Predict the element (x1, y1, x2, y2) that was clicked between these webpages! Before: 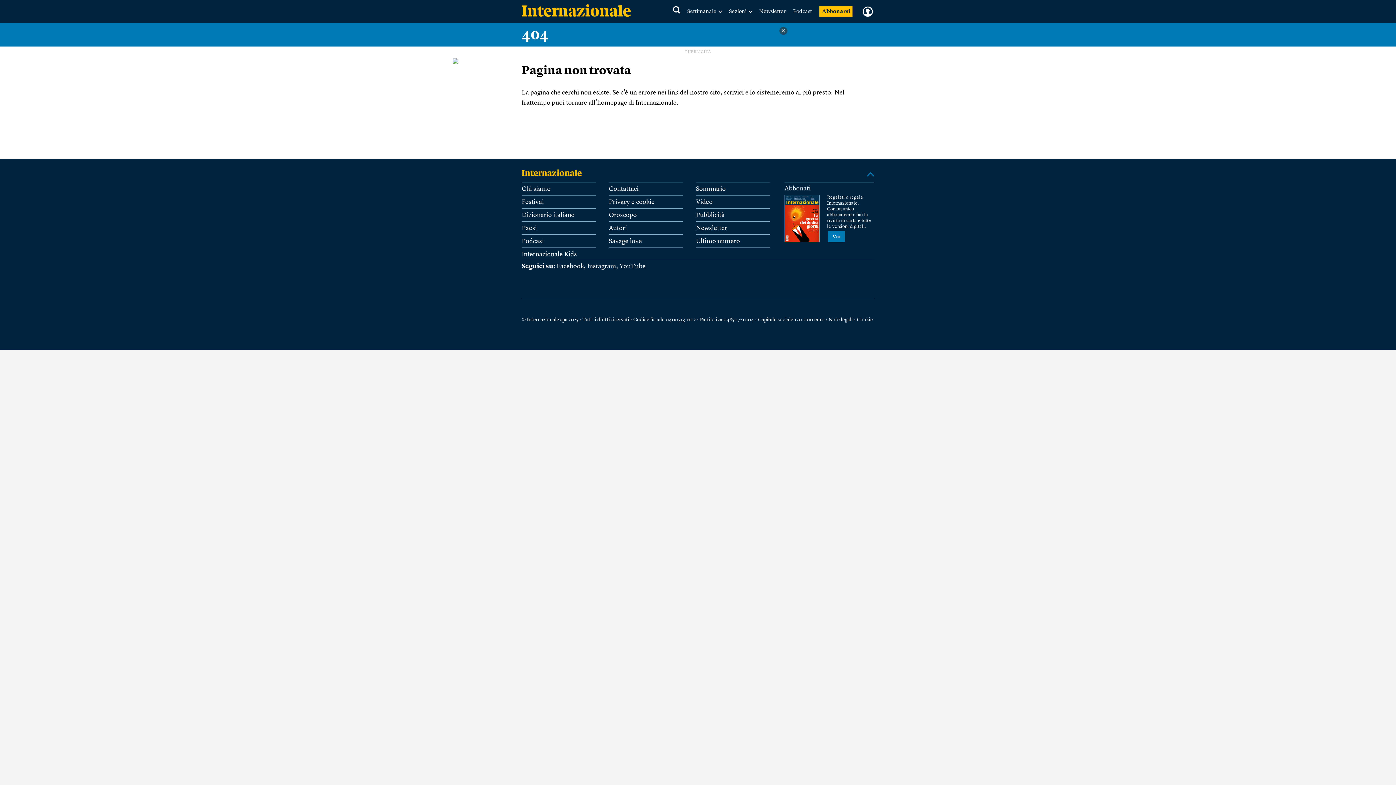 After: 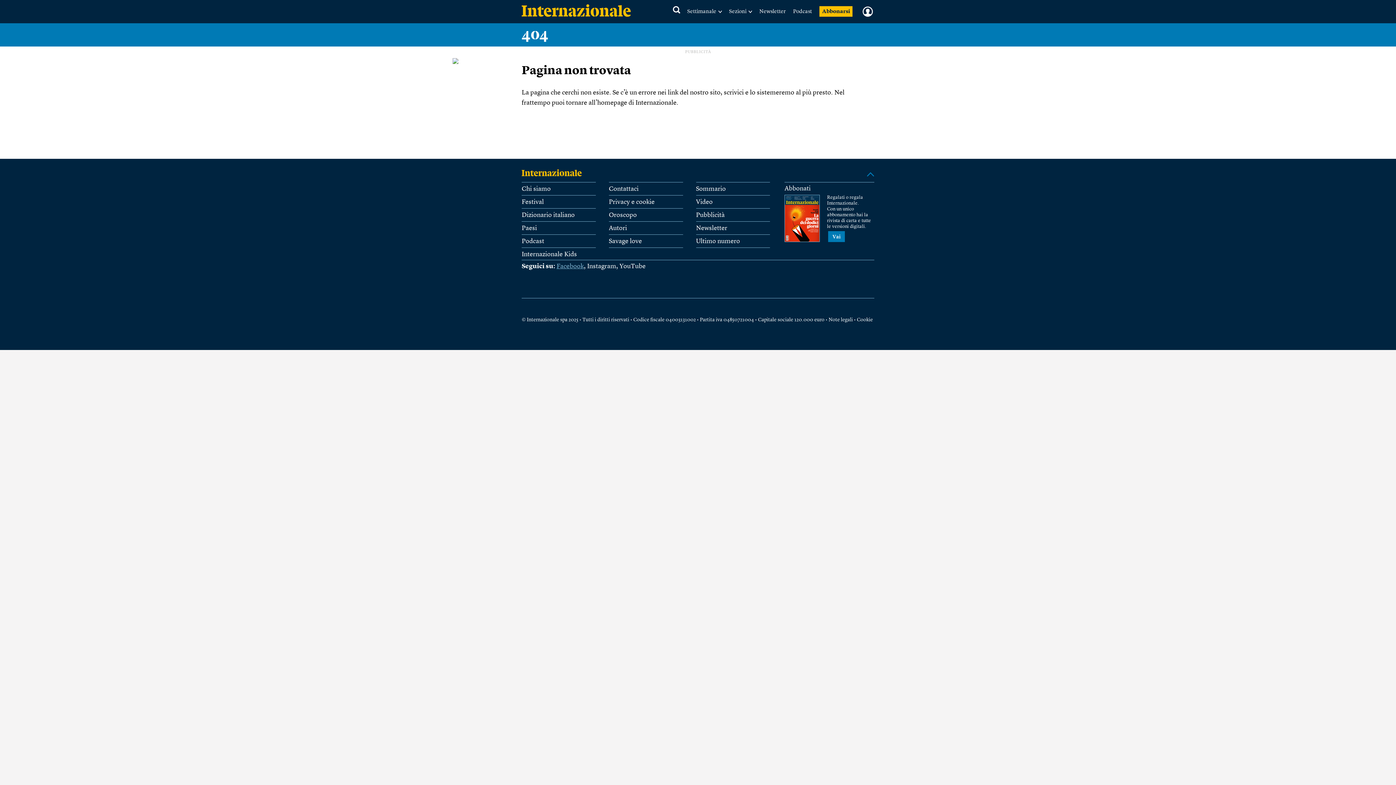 Action: label: Facebook bbox: (556, 263, 584, 269)